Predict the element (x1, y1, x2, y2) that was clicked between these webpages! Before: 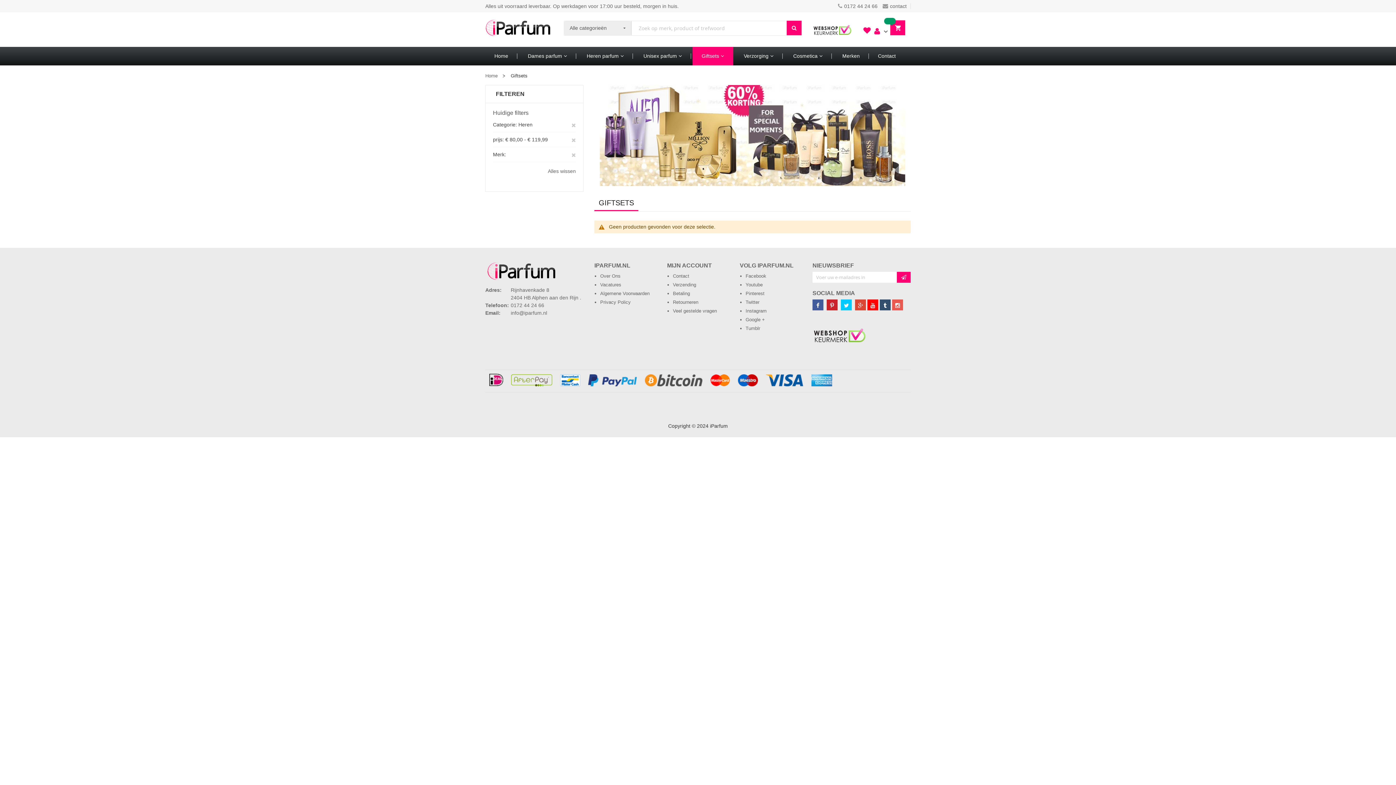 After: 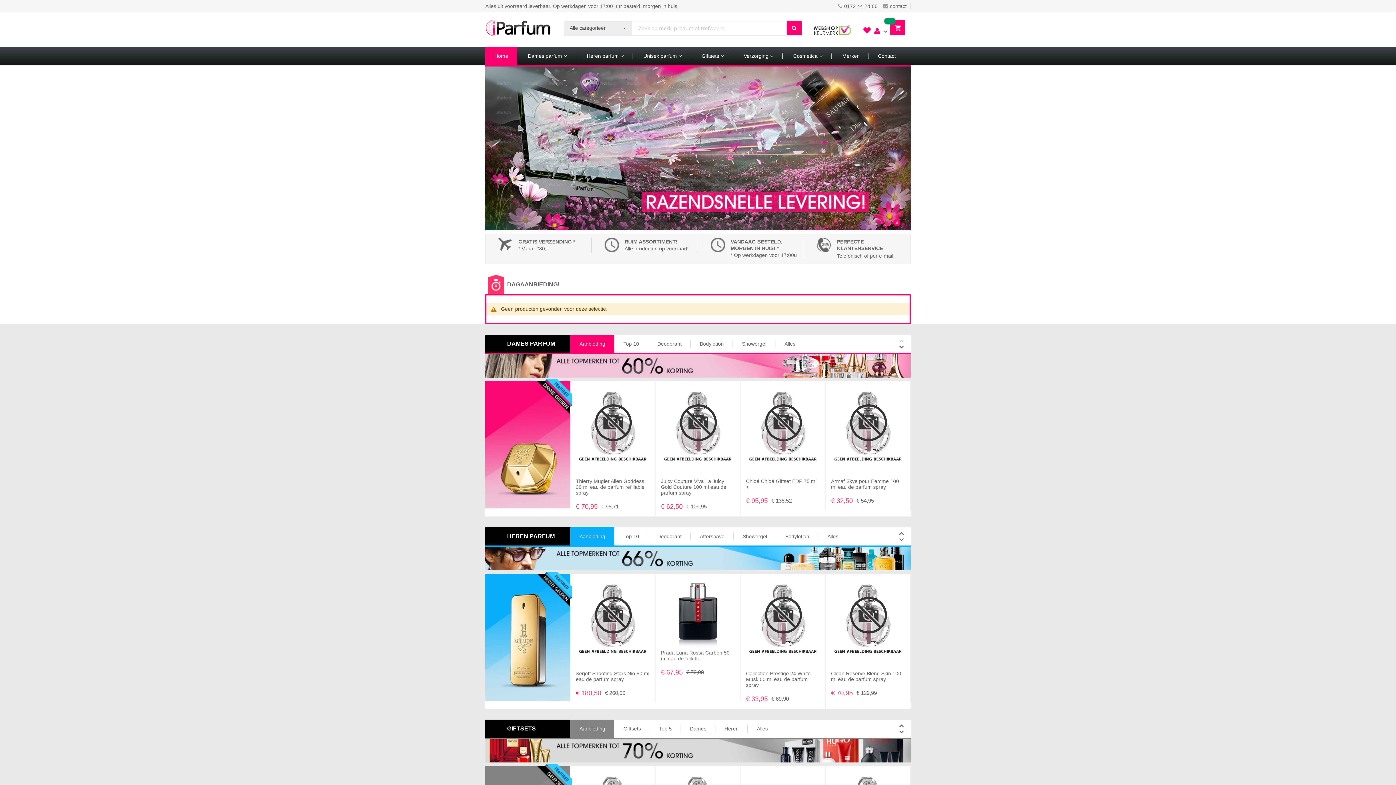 Action: label: Home bbox: (485, 73, 497, 78)